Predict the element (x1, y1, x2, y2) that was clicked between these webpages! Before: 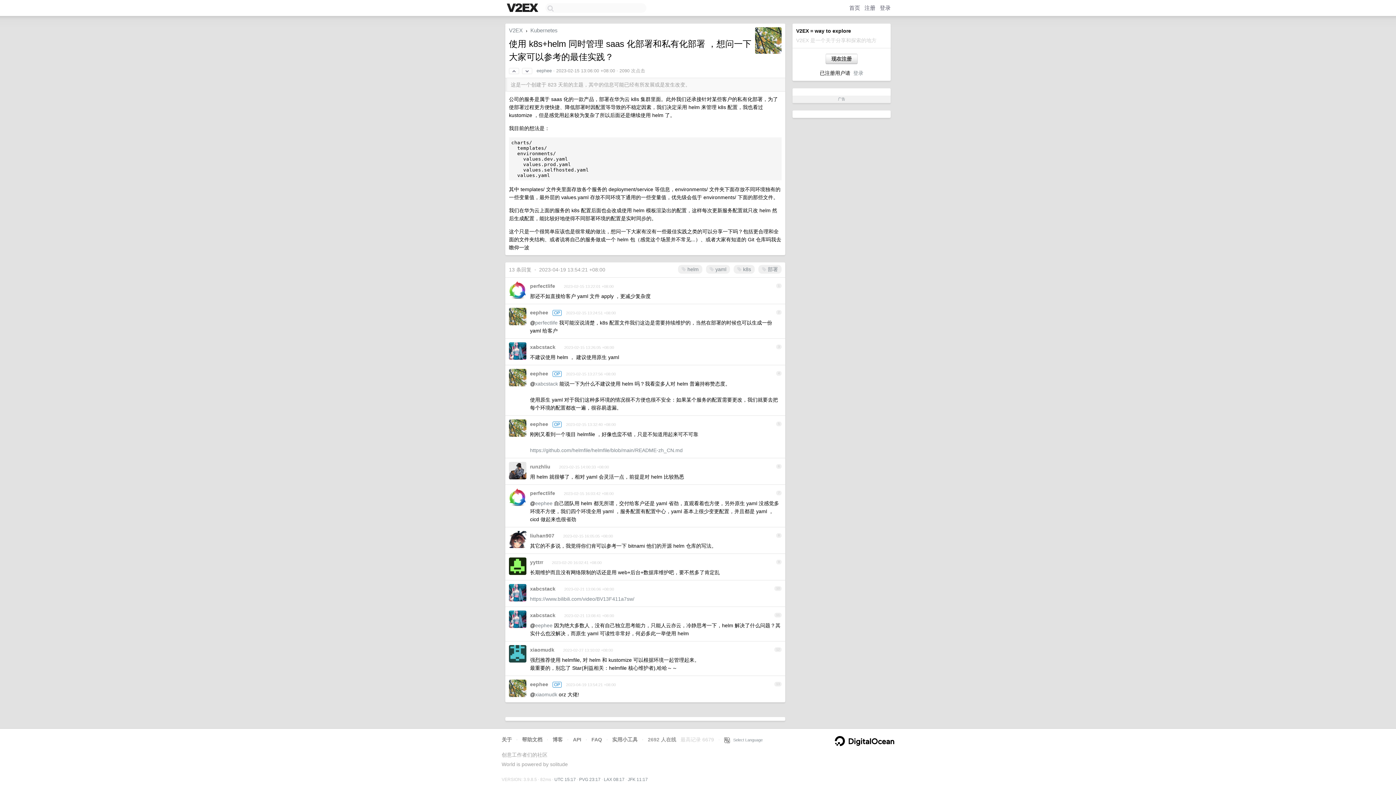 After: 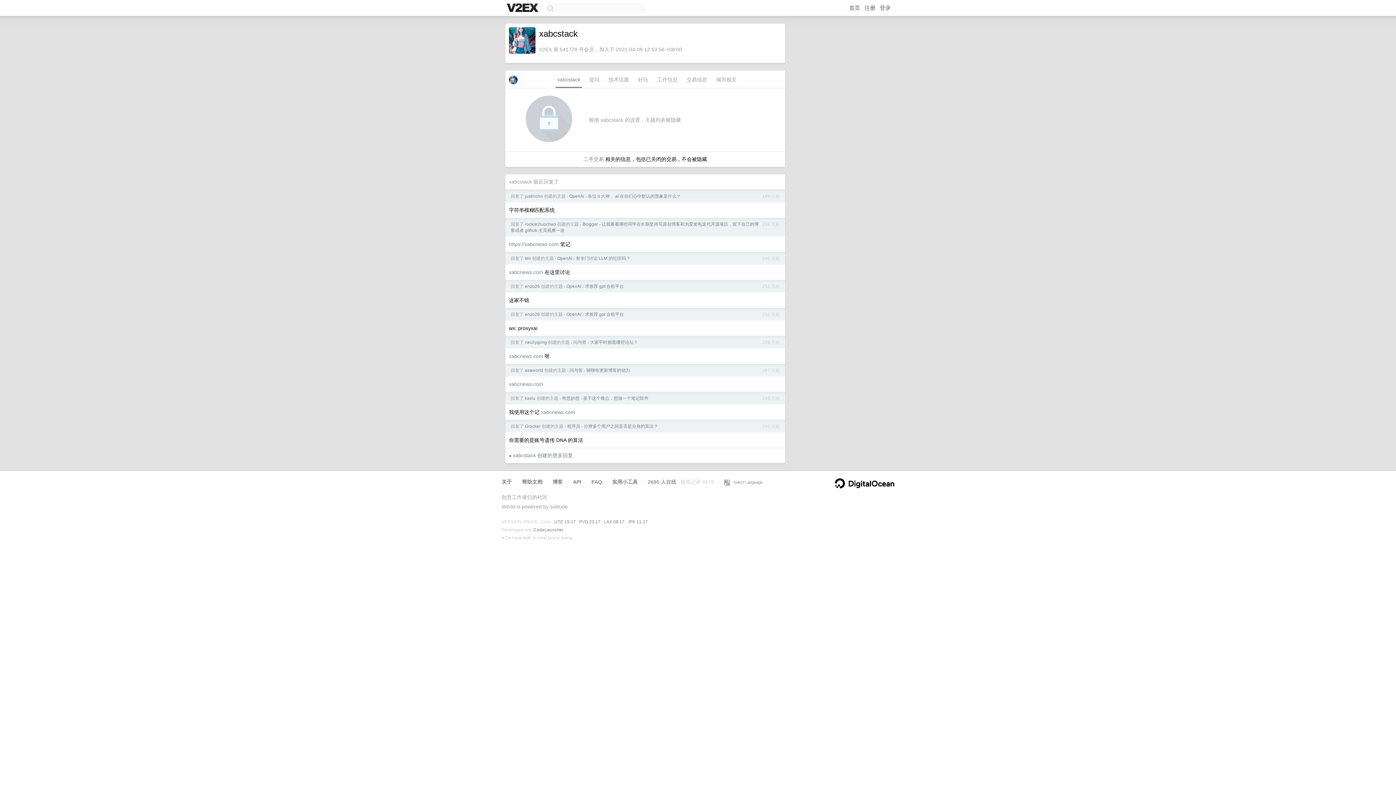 Action: label: xabcstack bbox: (535, 381, 558, 386)